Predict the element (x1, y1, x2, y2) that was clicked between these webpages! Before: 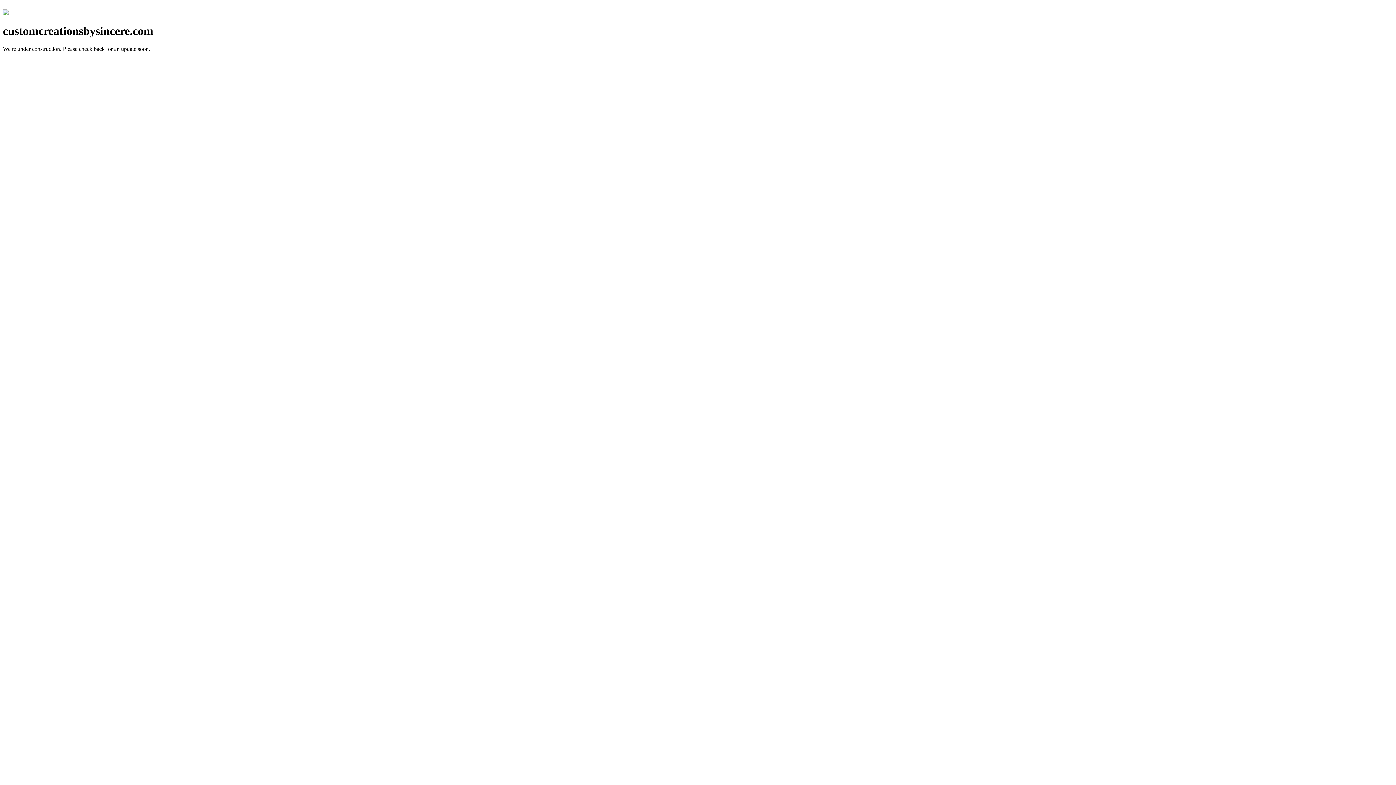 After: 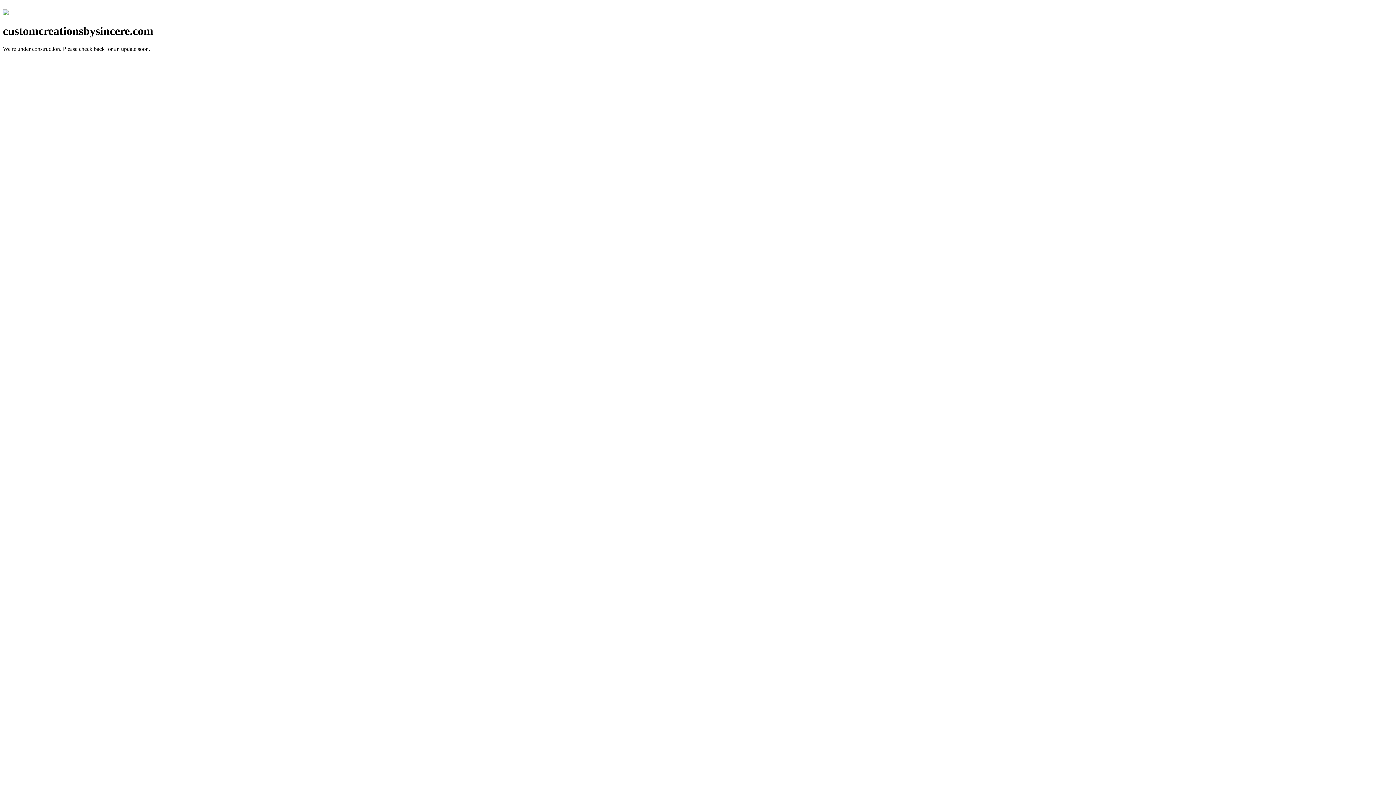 Action: bbox: (2, 10, 8, 16)